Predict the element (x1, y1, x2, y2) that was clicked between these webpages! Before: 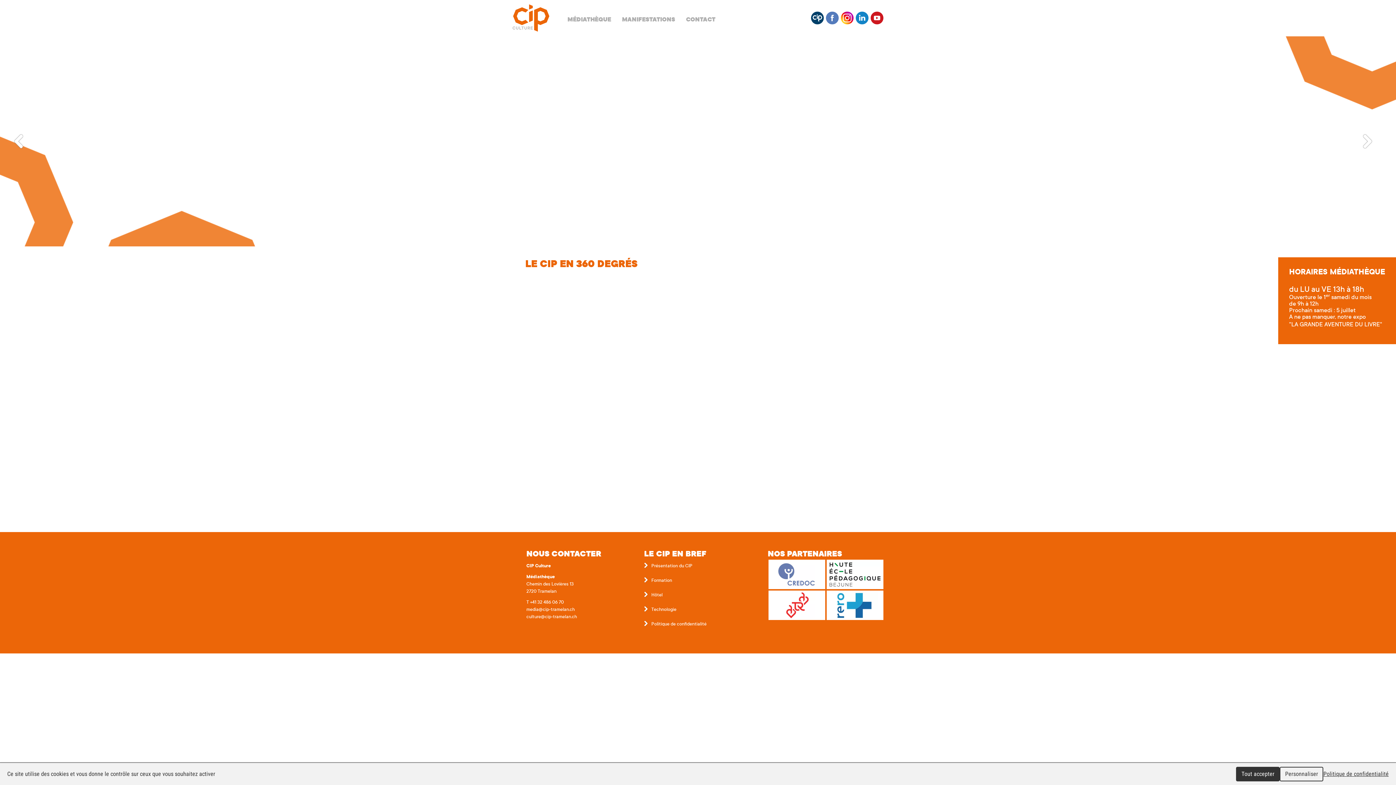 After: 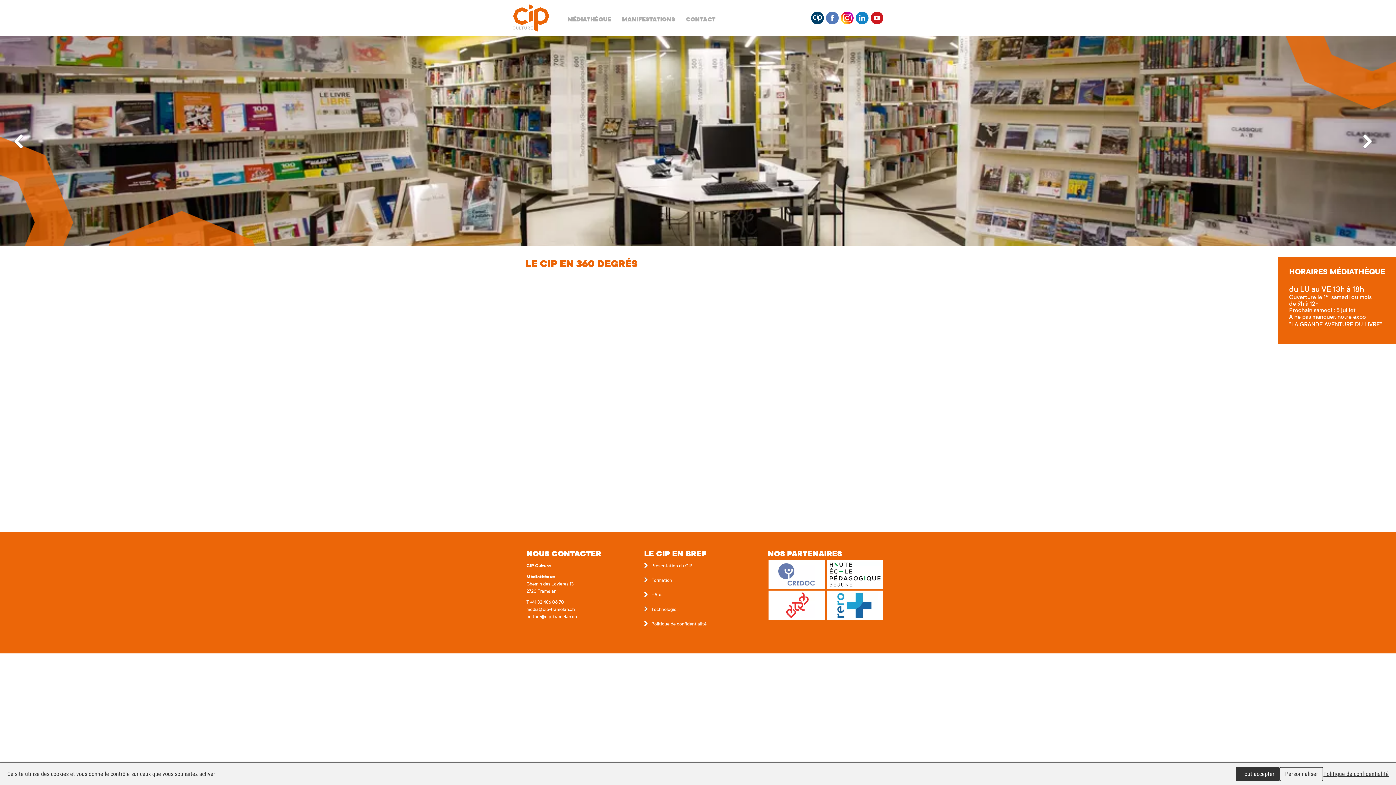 Action: bbox: (651, 578, 672, 583) label: Formation